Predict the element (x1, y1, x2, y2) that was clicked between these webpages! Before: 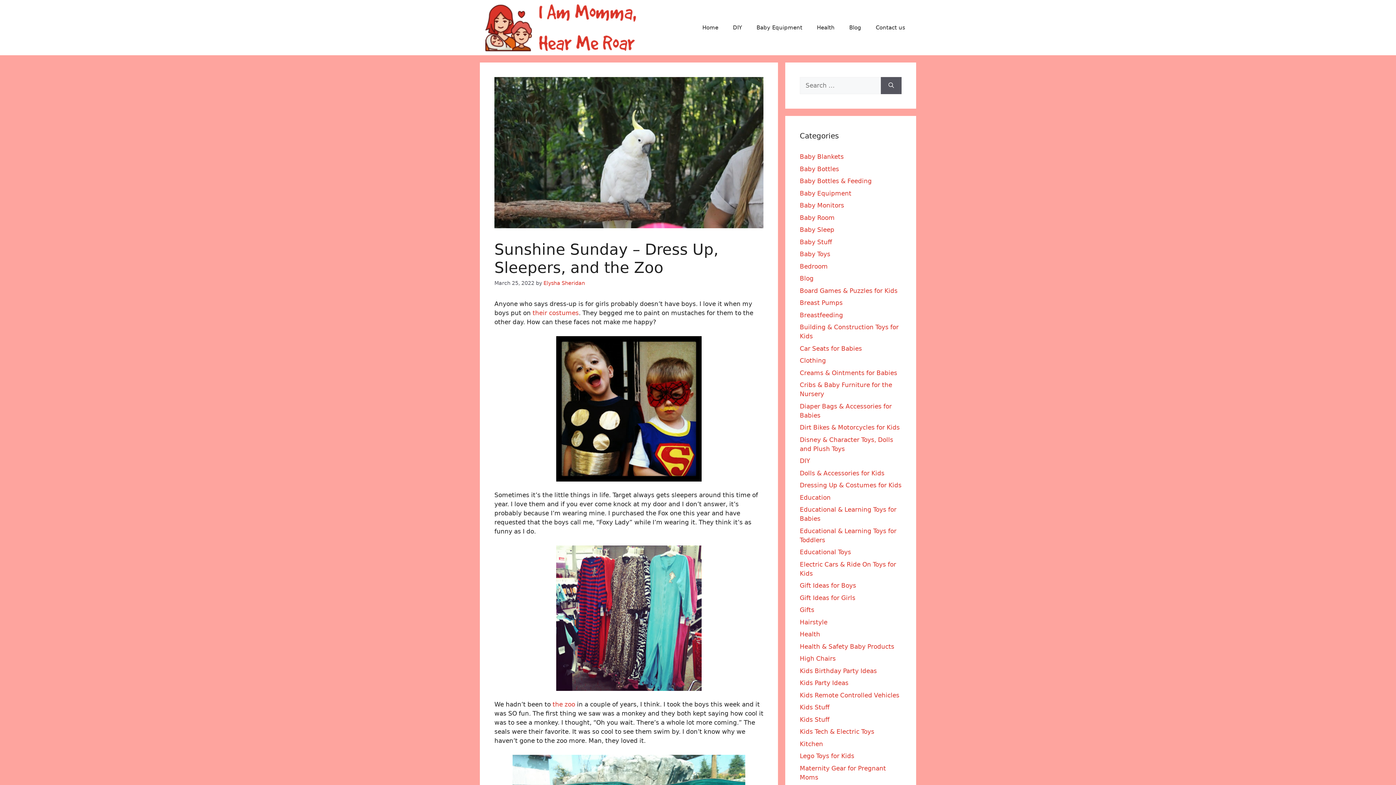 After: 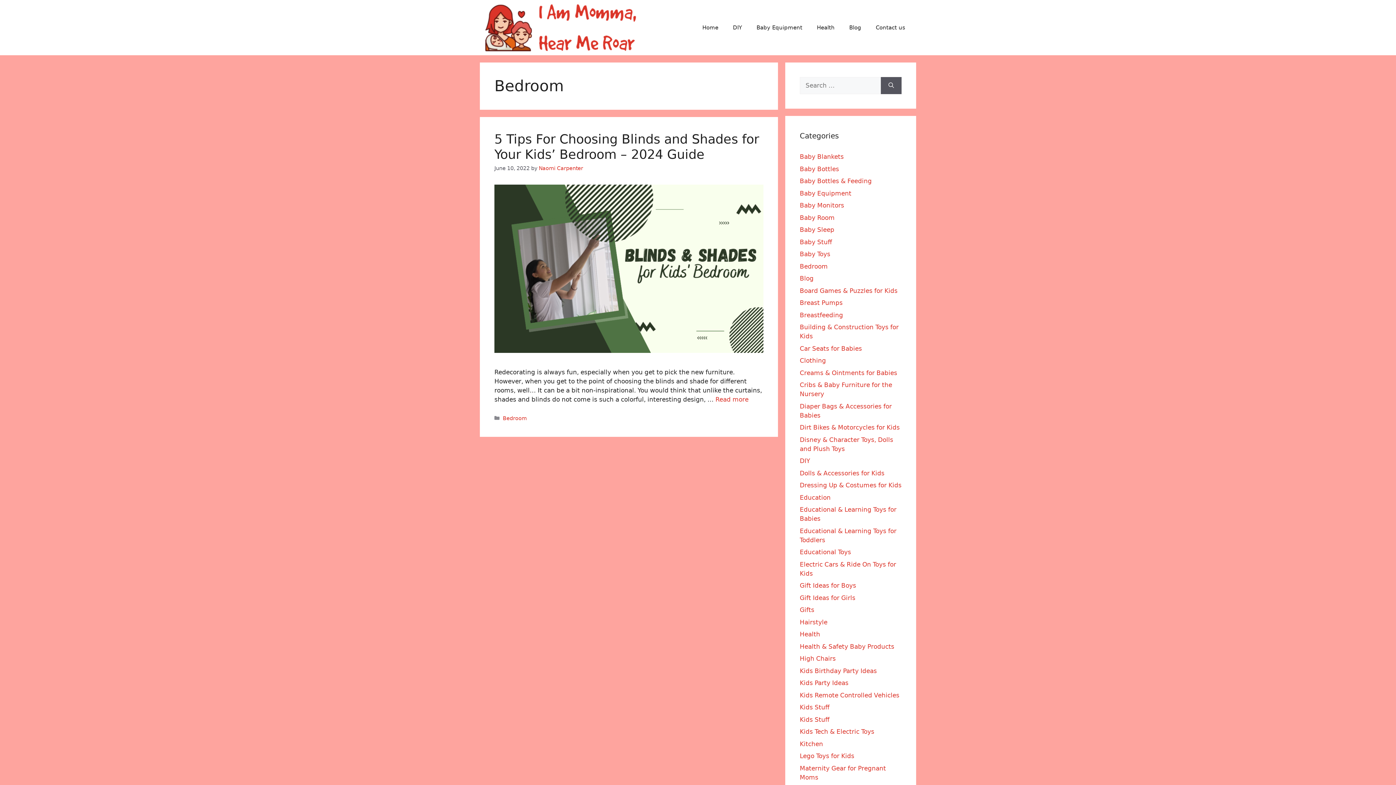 Action: bbox: (800, 262, 828, 270) label: Bedroom